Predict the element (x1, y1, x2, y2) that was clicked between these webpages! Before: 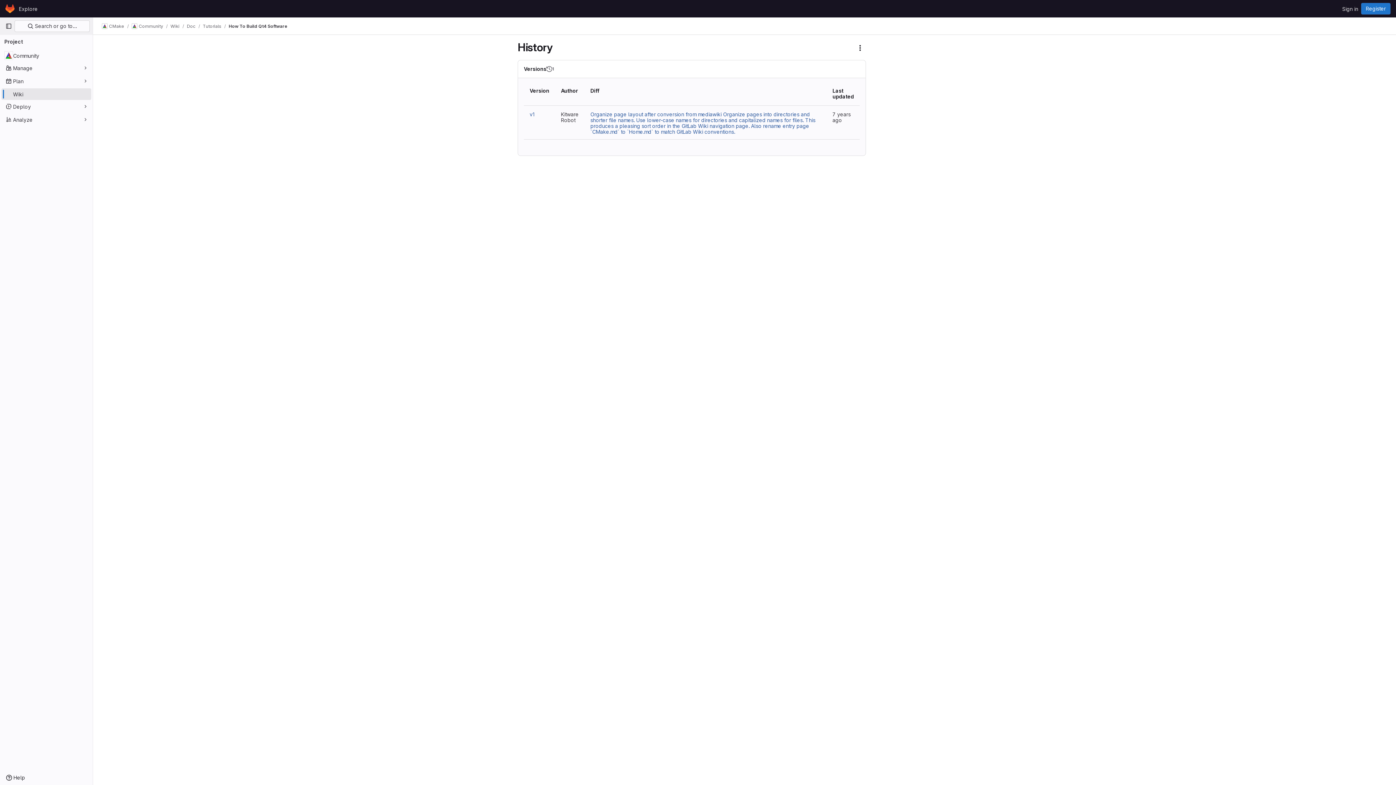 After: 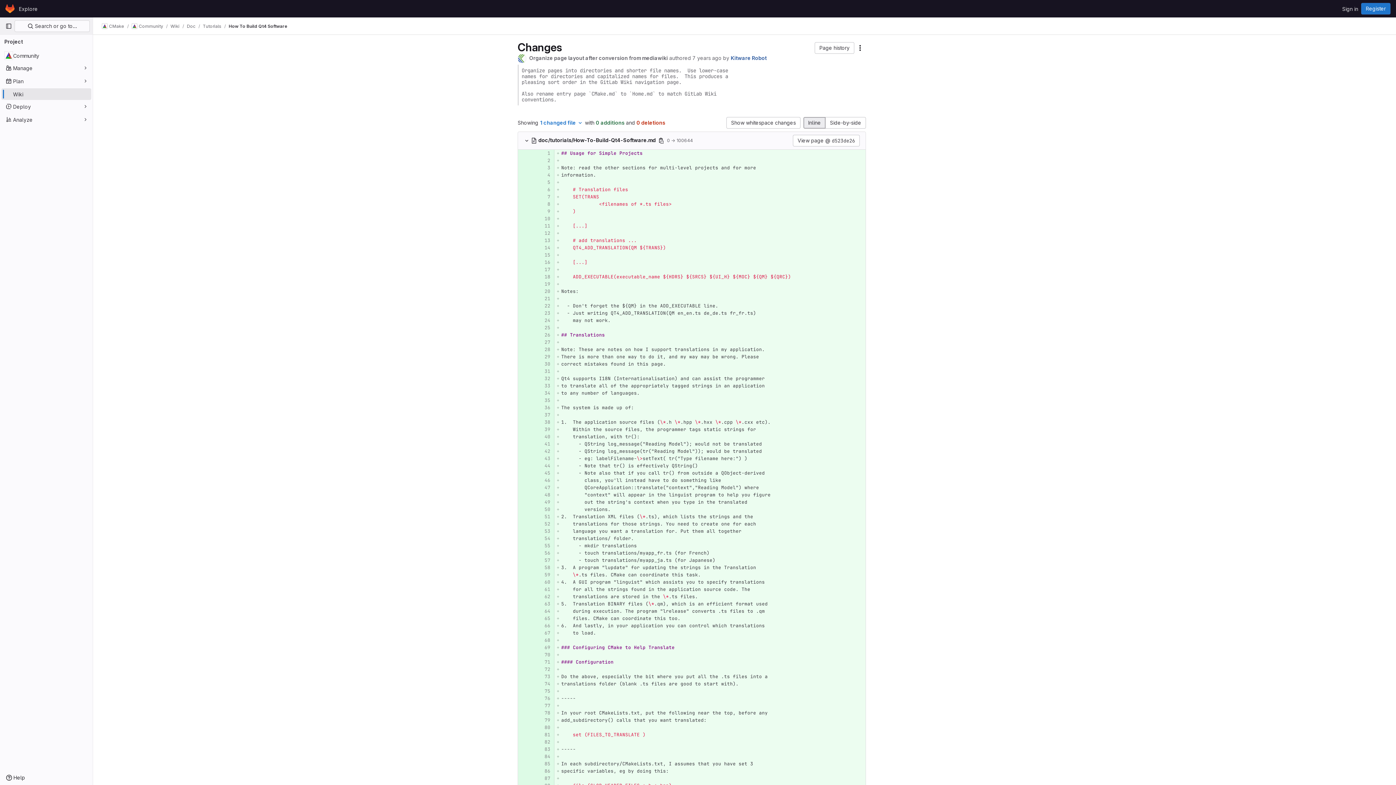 Action: bbox: (590, 111, 815, 134) label: Organize page layout after conversion from mediawiki Organize pages into directories and shorter file names. Use lower-case names for directories and capitalized names for files. This produces a pleasing sort order in the GitLab Wiki navigation page. Also rename entry page `CMake.md` to `Home.md` to match GitLab Wiki conventions.